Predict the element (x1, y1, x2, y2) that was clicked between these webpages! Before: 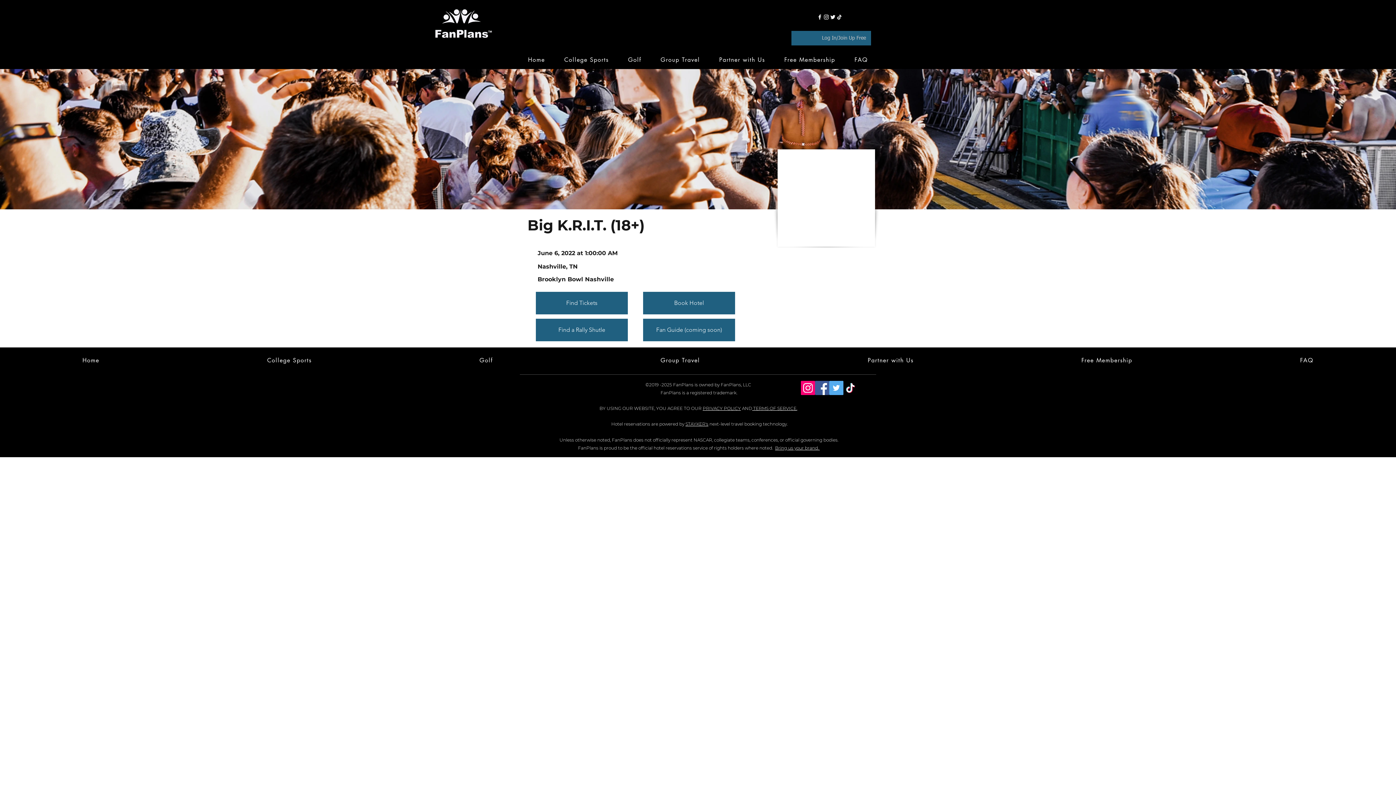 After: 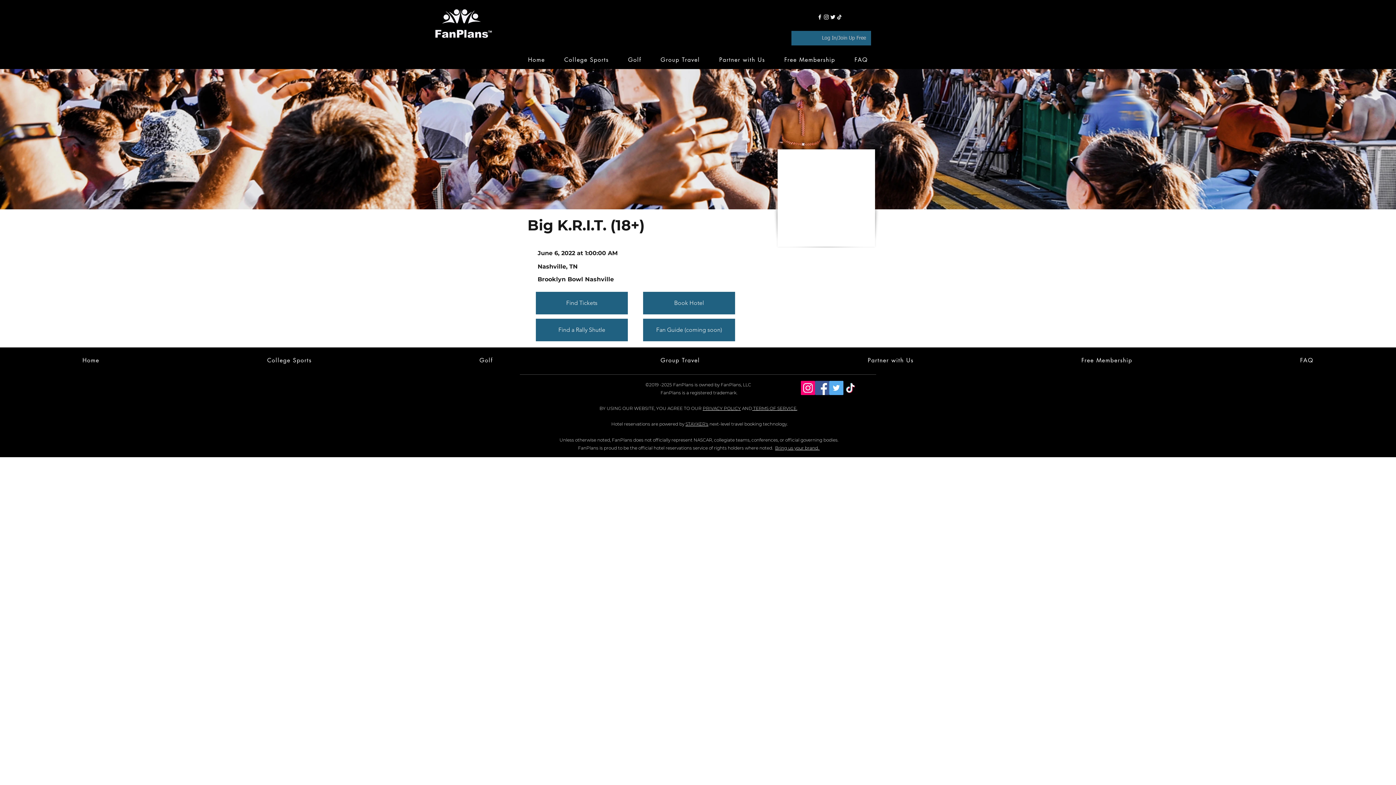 Action: label: PRIVACY POLICY bbox: (702, 405, 741, 411)